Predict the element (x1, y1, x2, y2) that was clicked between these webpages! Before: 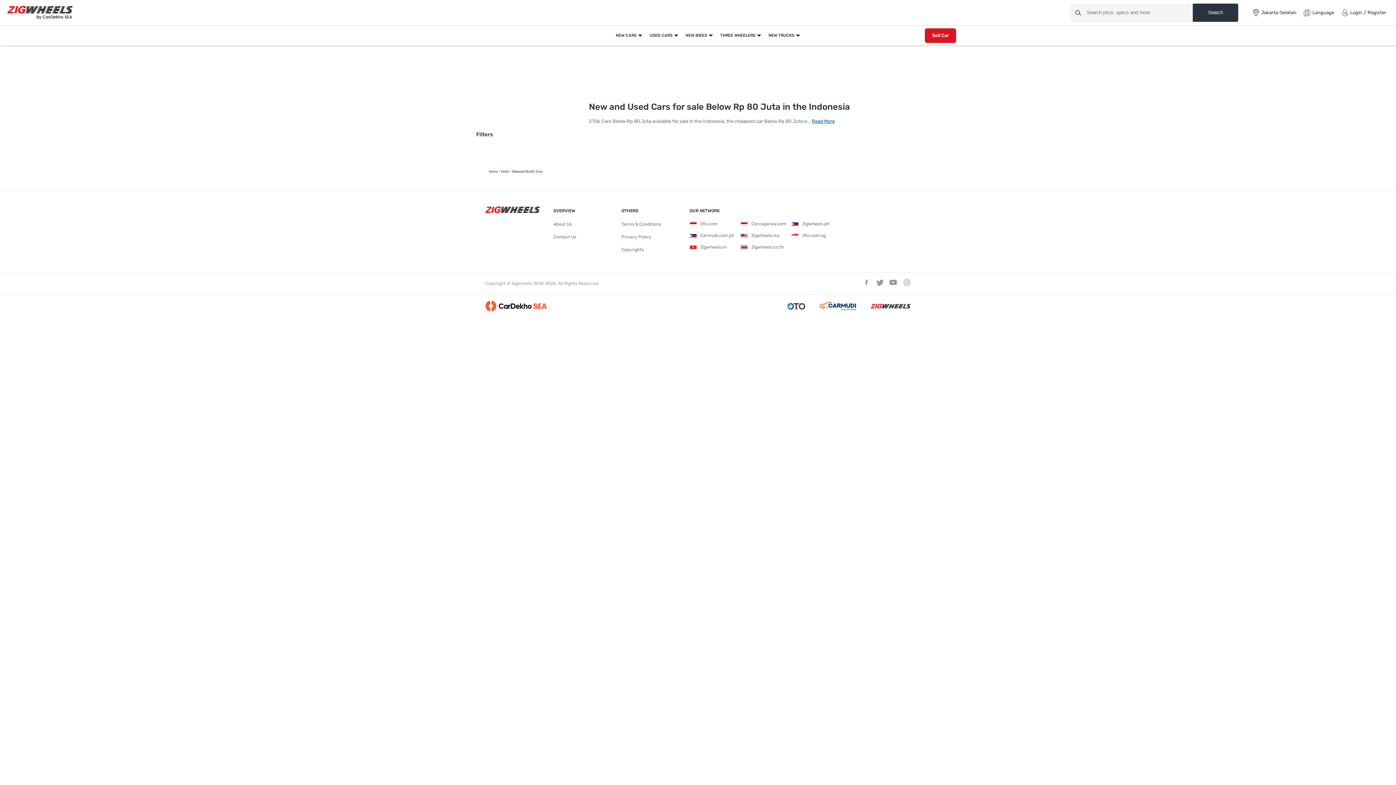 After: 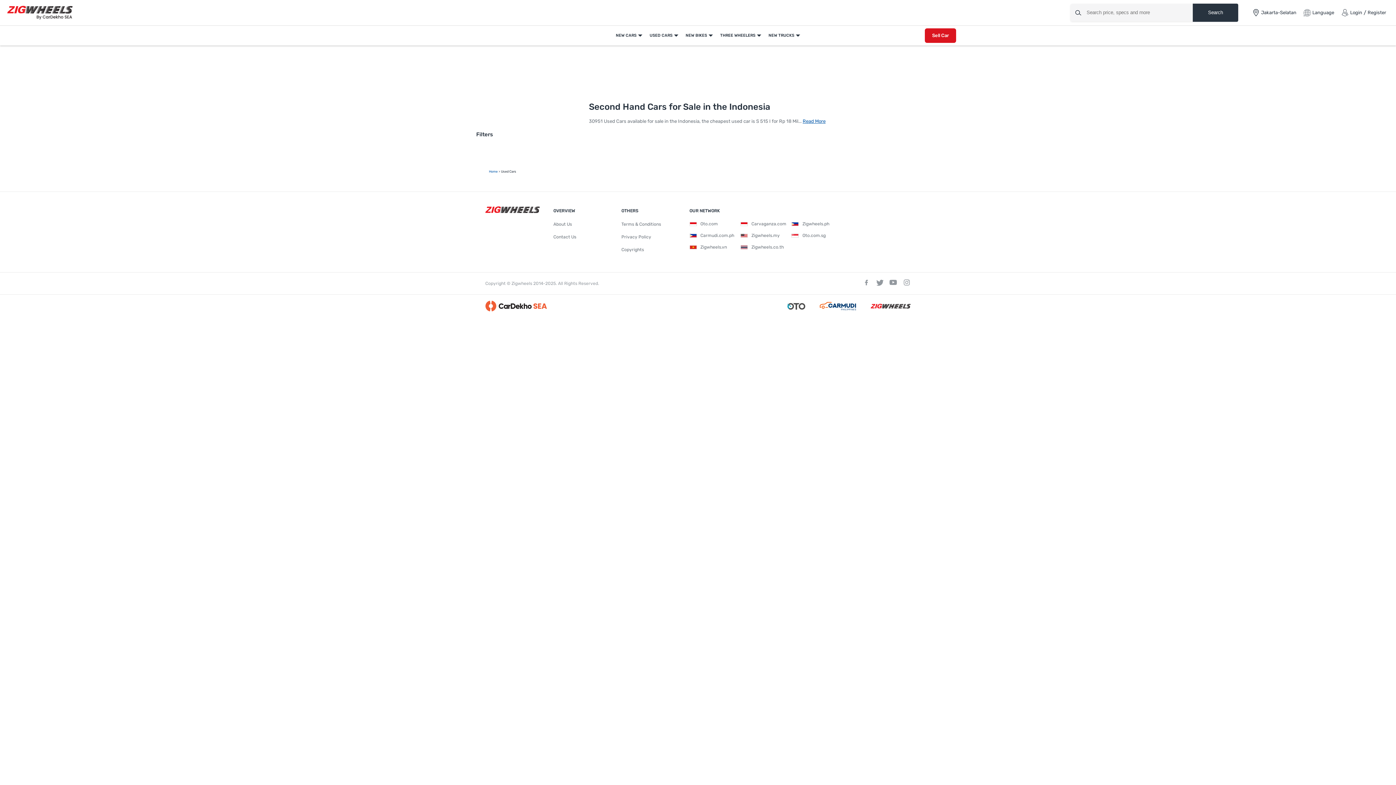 Action: bbox: (649, 25, 678, 45) label: USED CARS